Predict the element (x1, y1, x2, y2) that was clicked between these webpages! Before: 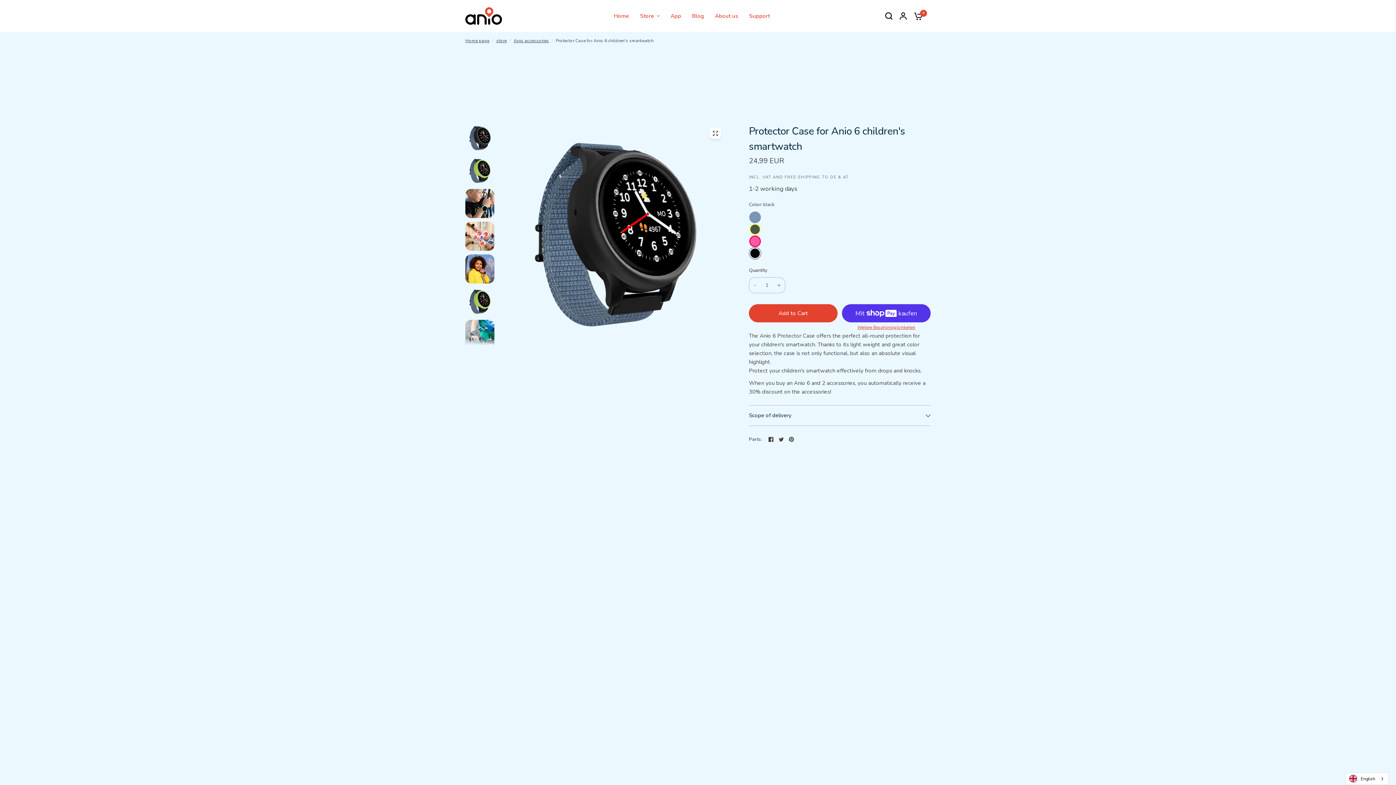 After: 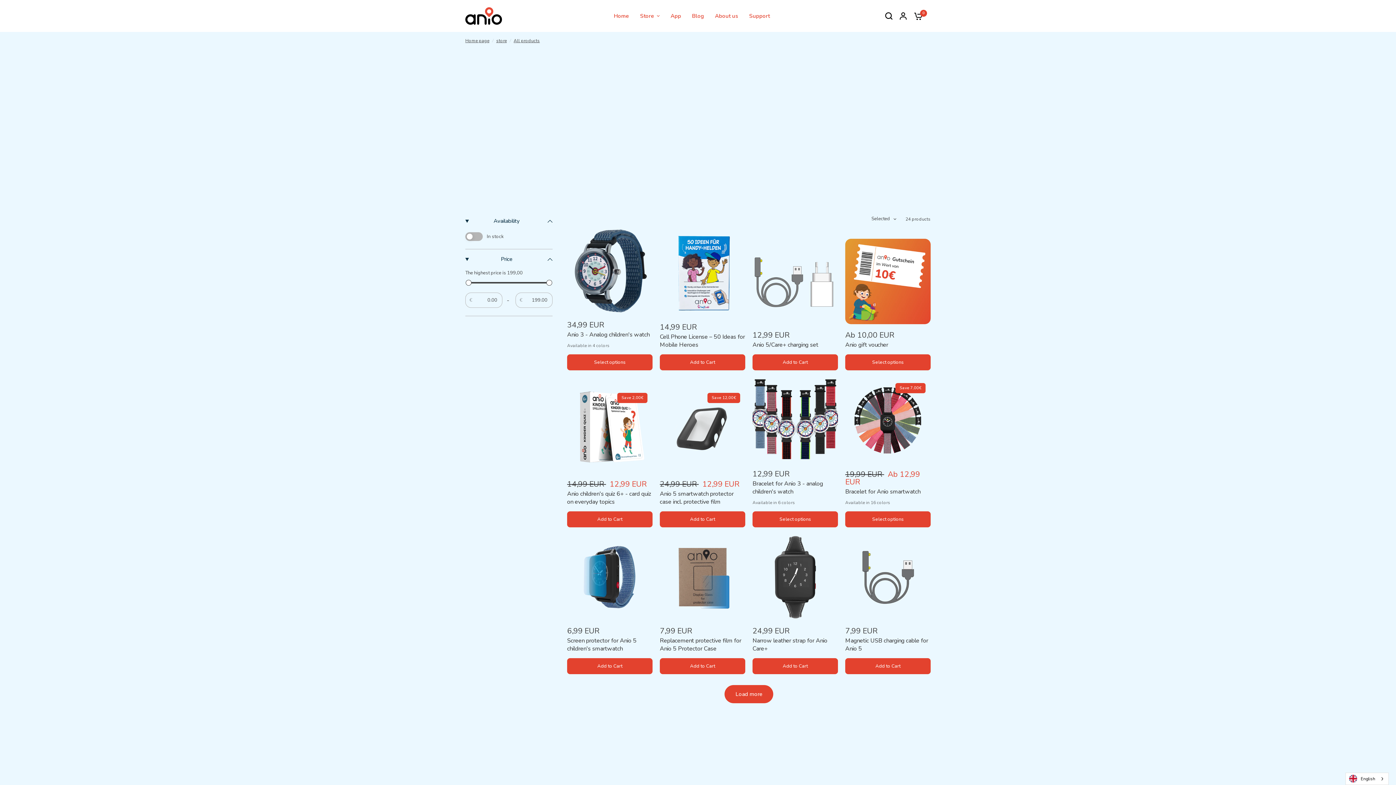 Action: label: store bbox: (496, 37, 506, 44)